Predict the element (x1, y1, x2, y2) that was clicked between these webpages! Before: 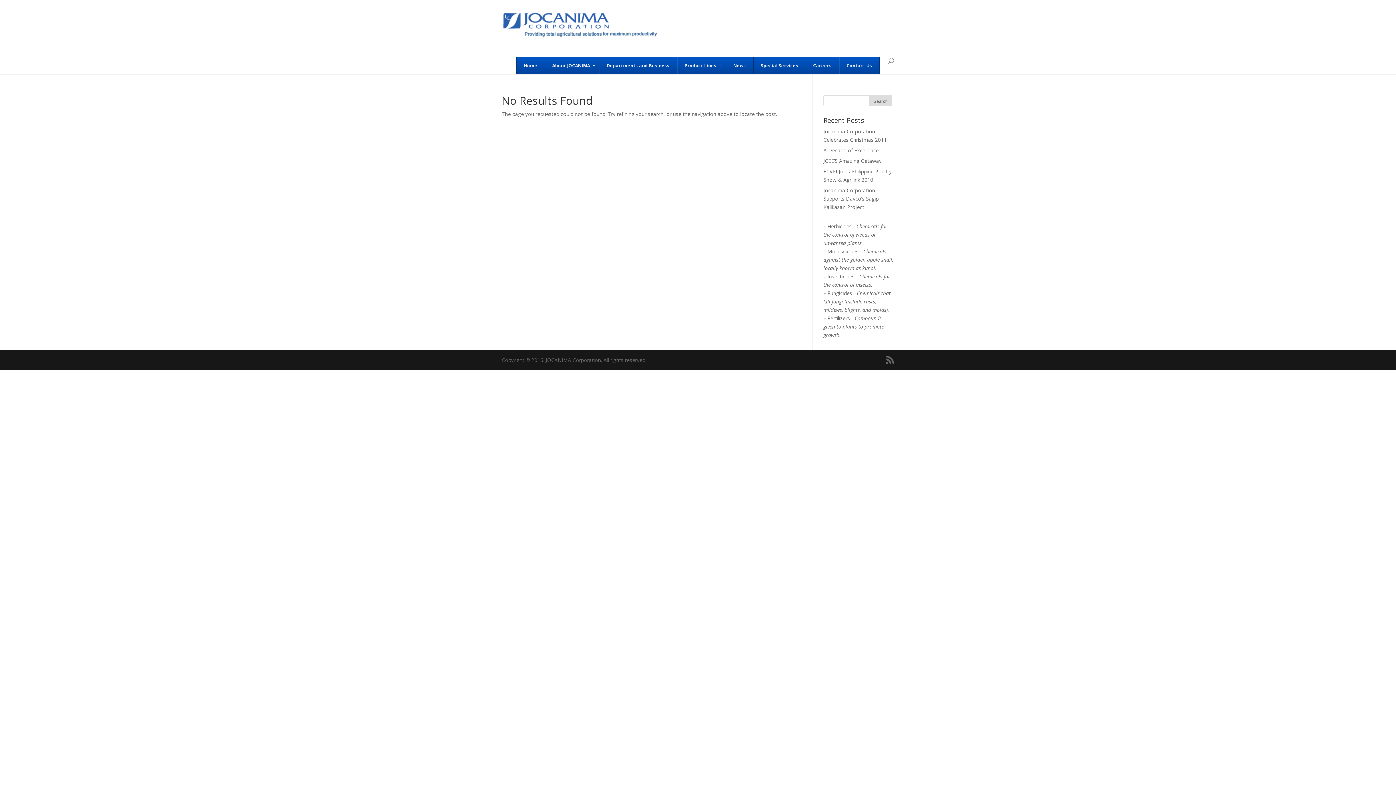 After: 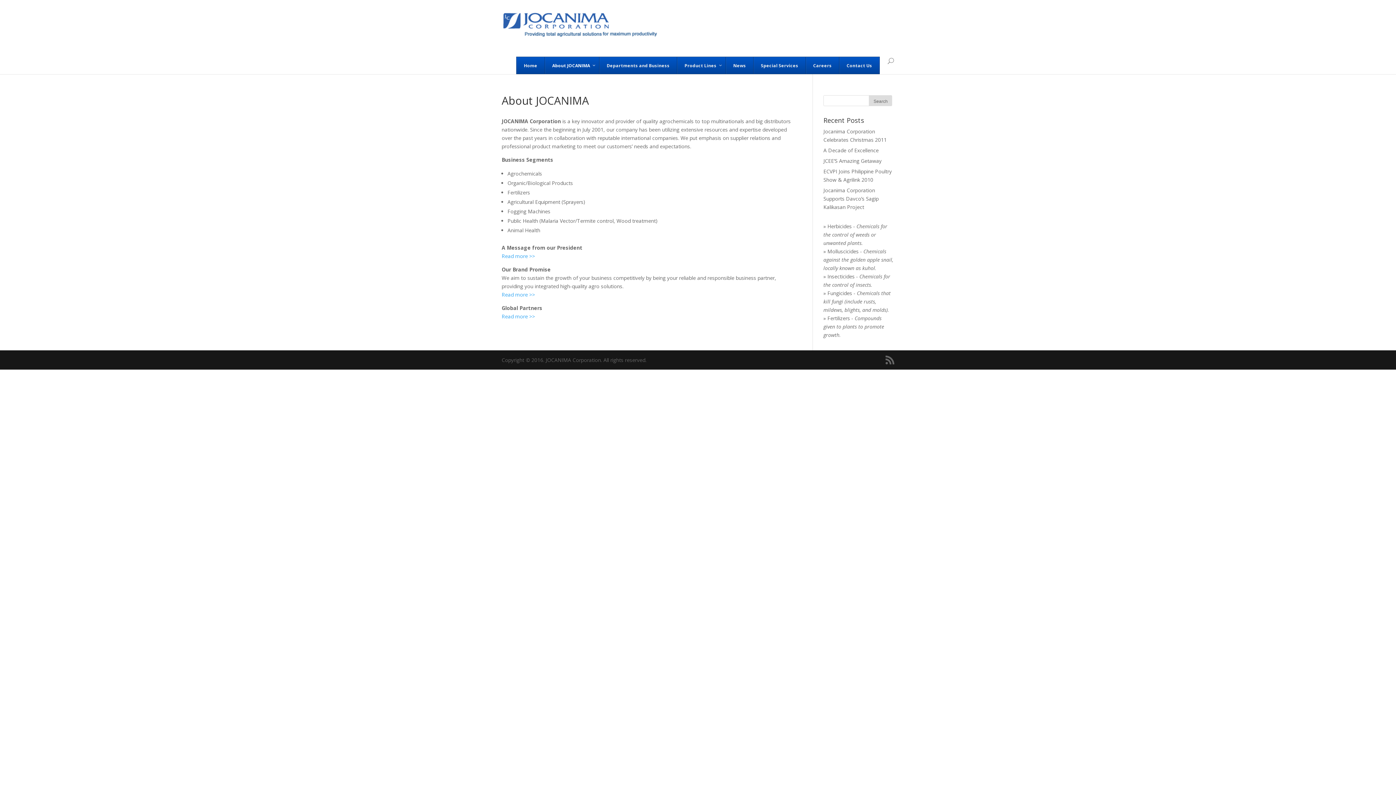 Action: label: About JOCANIMA bbox: (544, 57, 599, 73)